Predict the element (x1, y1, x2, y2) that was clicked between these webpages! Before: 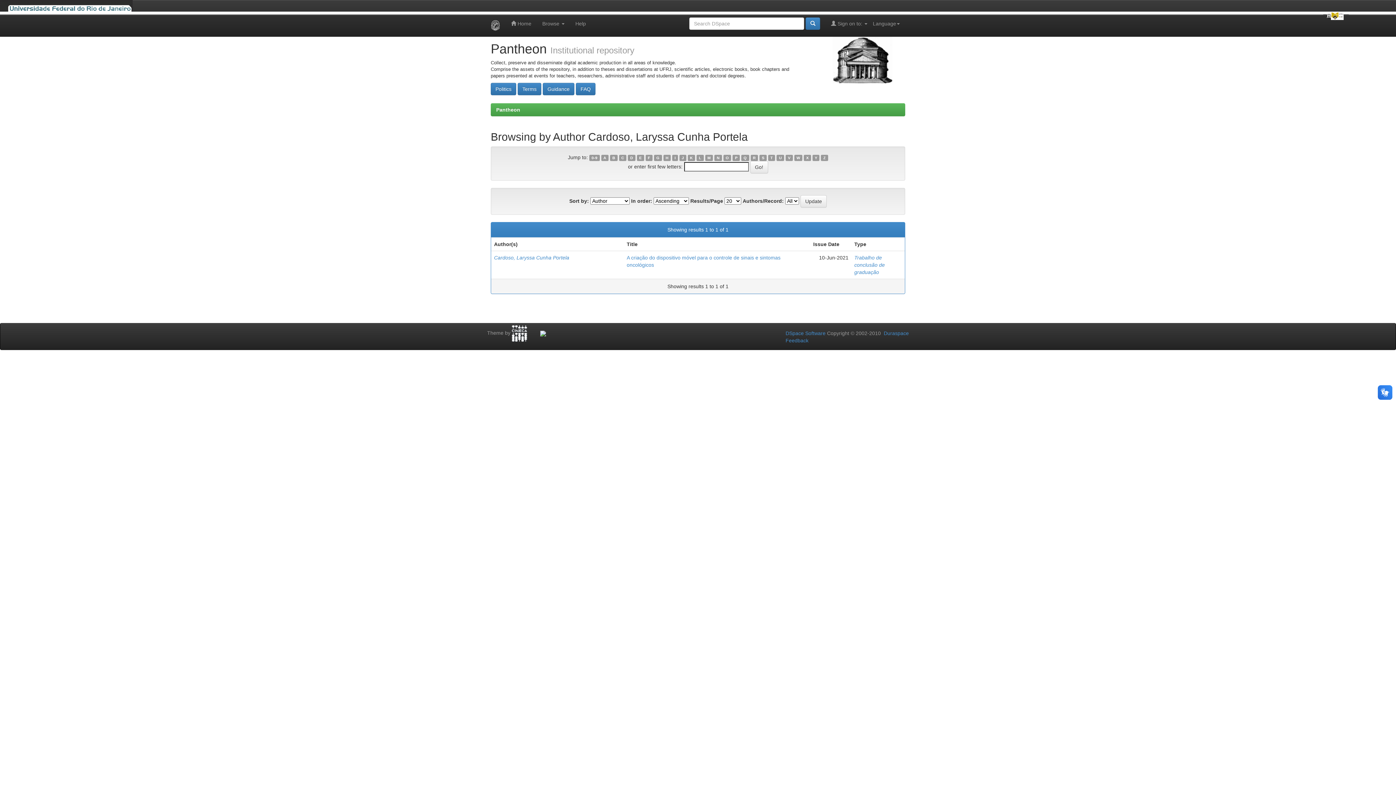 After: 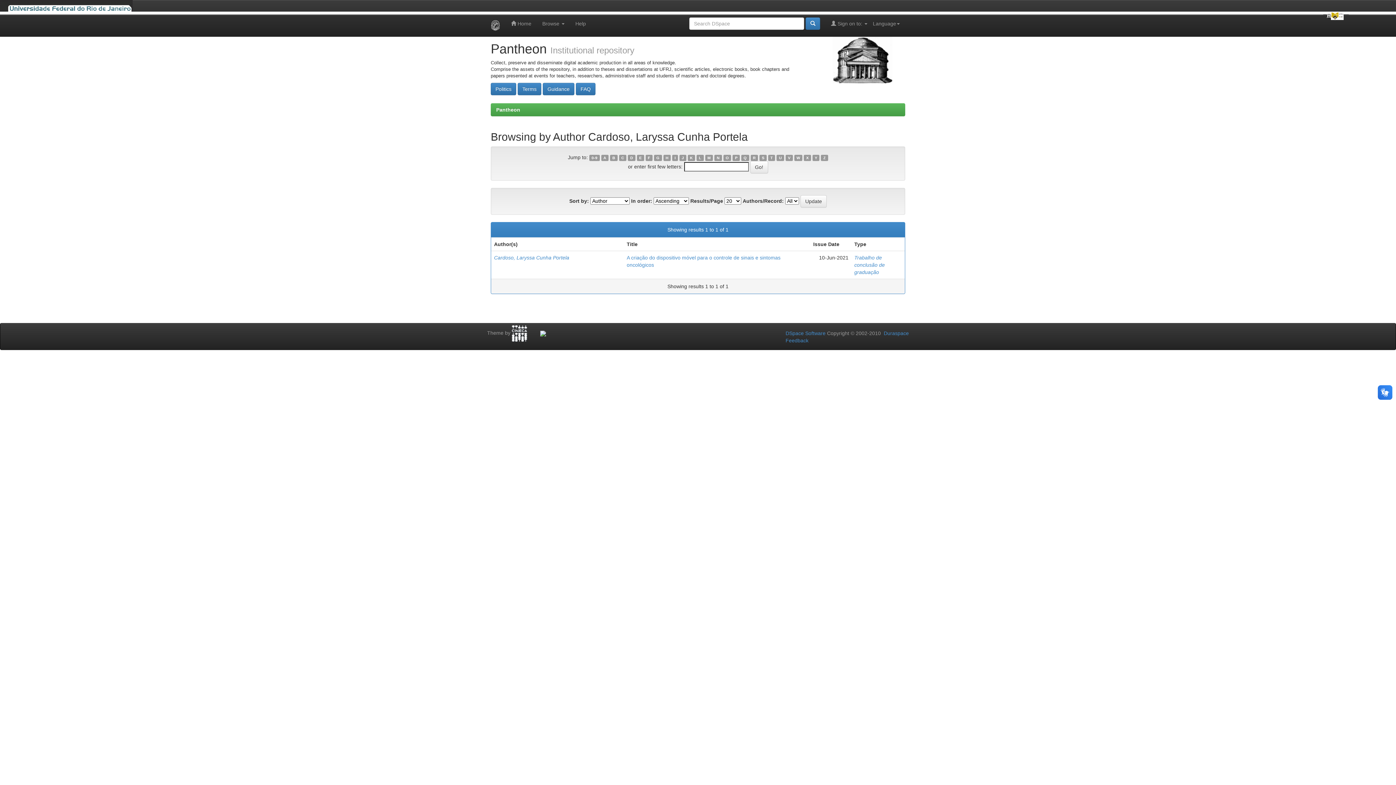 Action: bbox: (512, 330, 527, 336)